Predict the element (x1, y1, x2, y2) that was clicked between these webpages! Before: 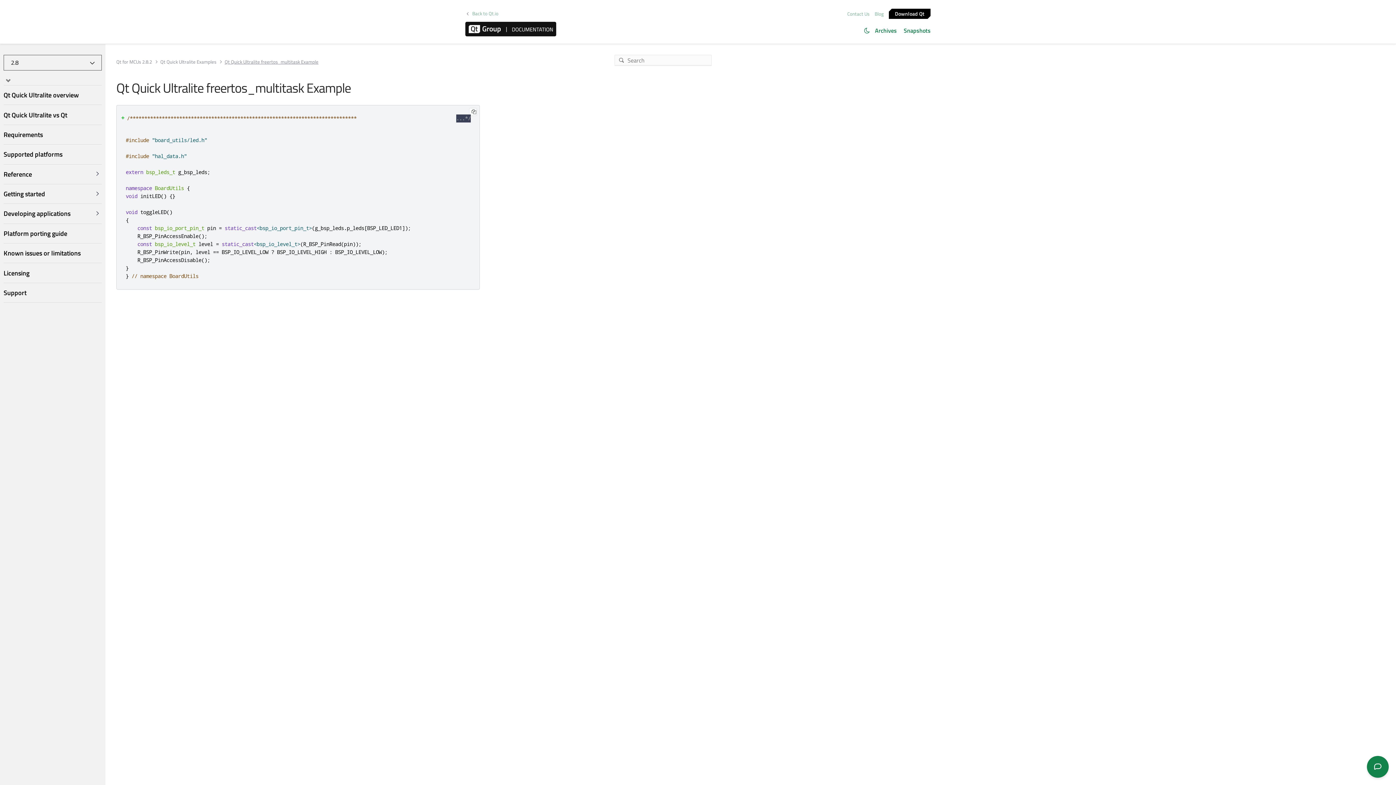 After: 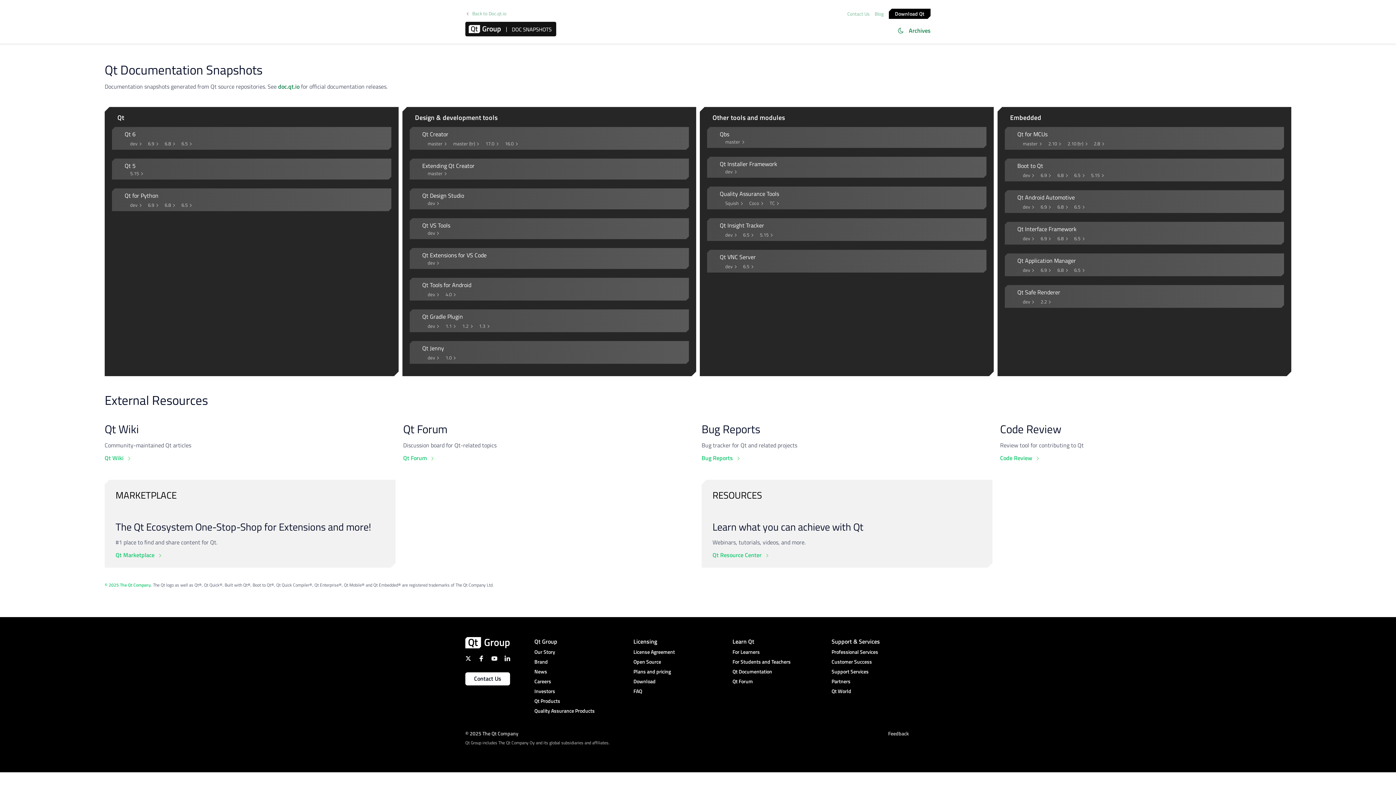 Action: label: Snapshots bbox: (900, 24, 930, 36)